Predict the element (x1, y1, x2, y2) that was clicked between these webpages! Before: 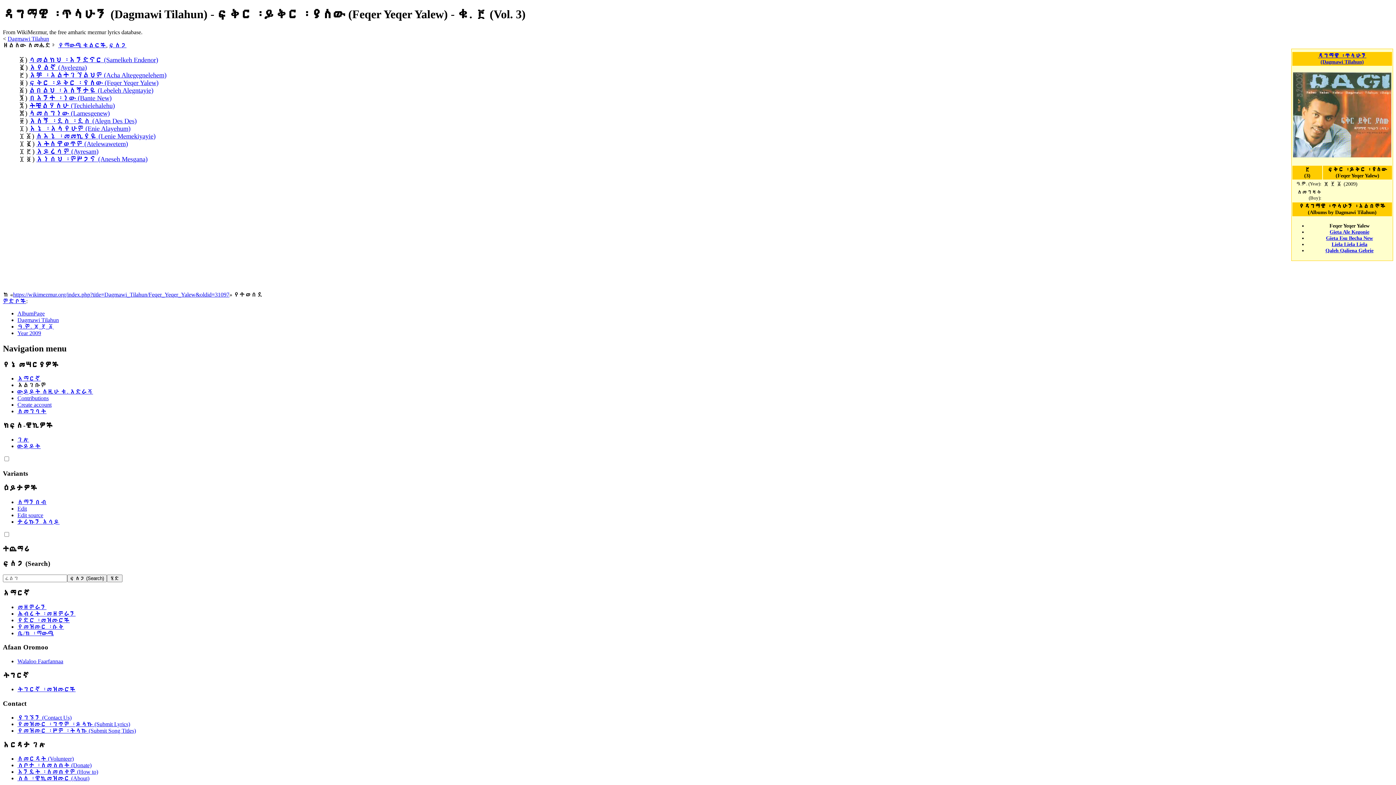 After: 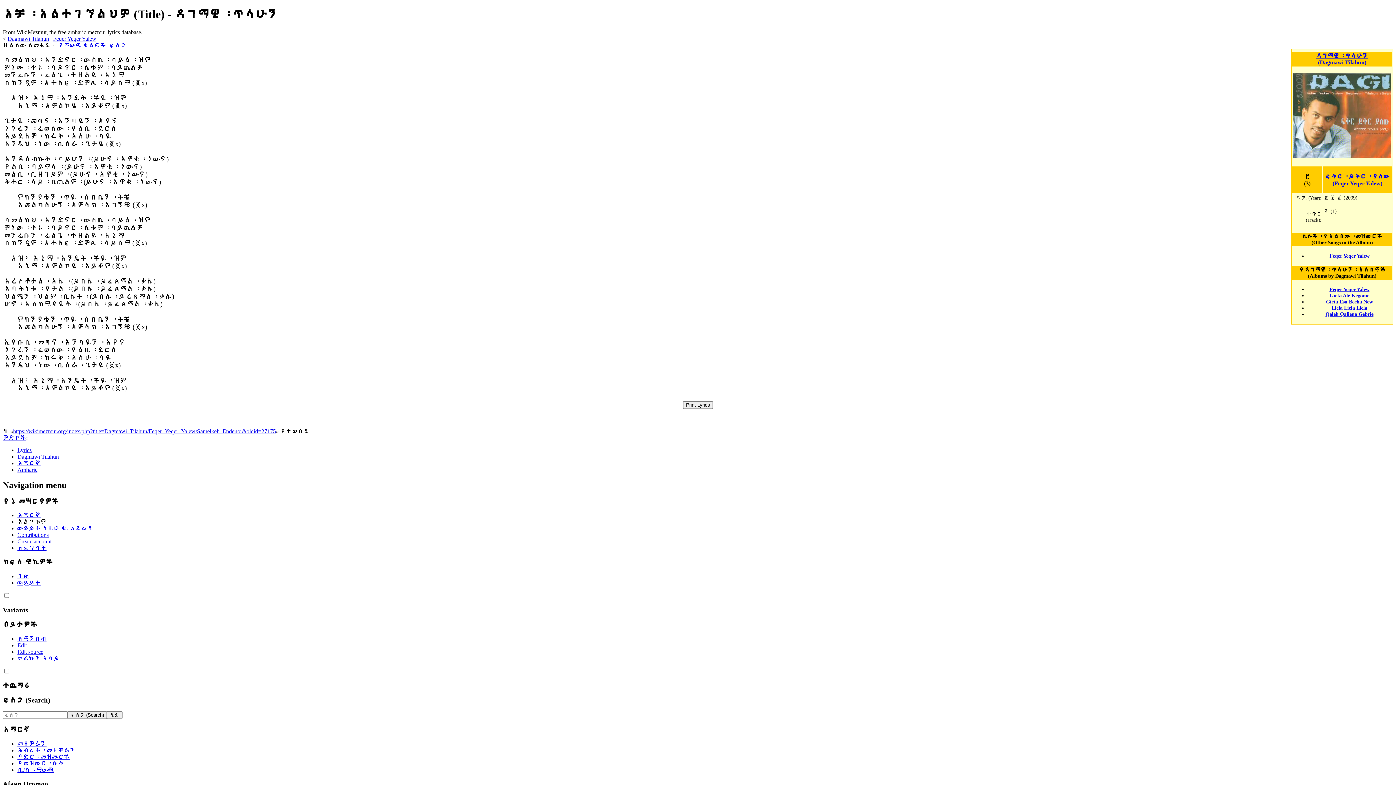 Action: bbox: (29, 56, 158, 63) label: ሳመልክህ ፡ እንድኖር (Samelkeh Endenor)